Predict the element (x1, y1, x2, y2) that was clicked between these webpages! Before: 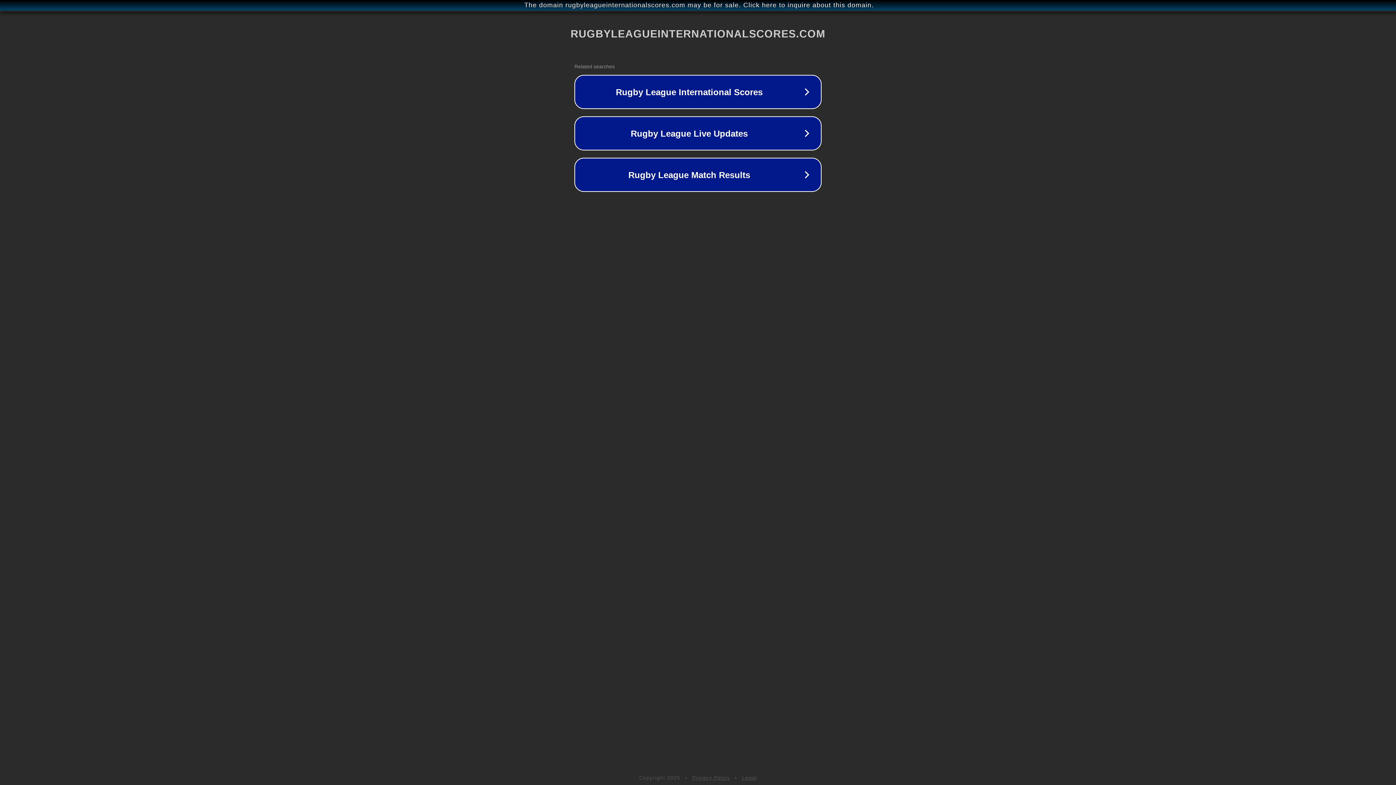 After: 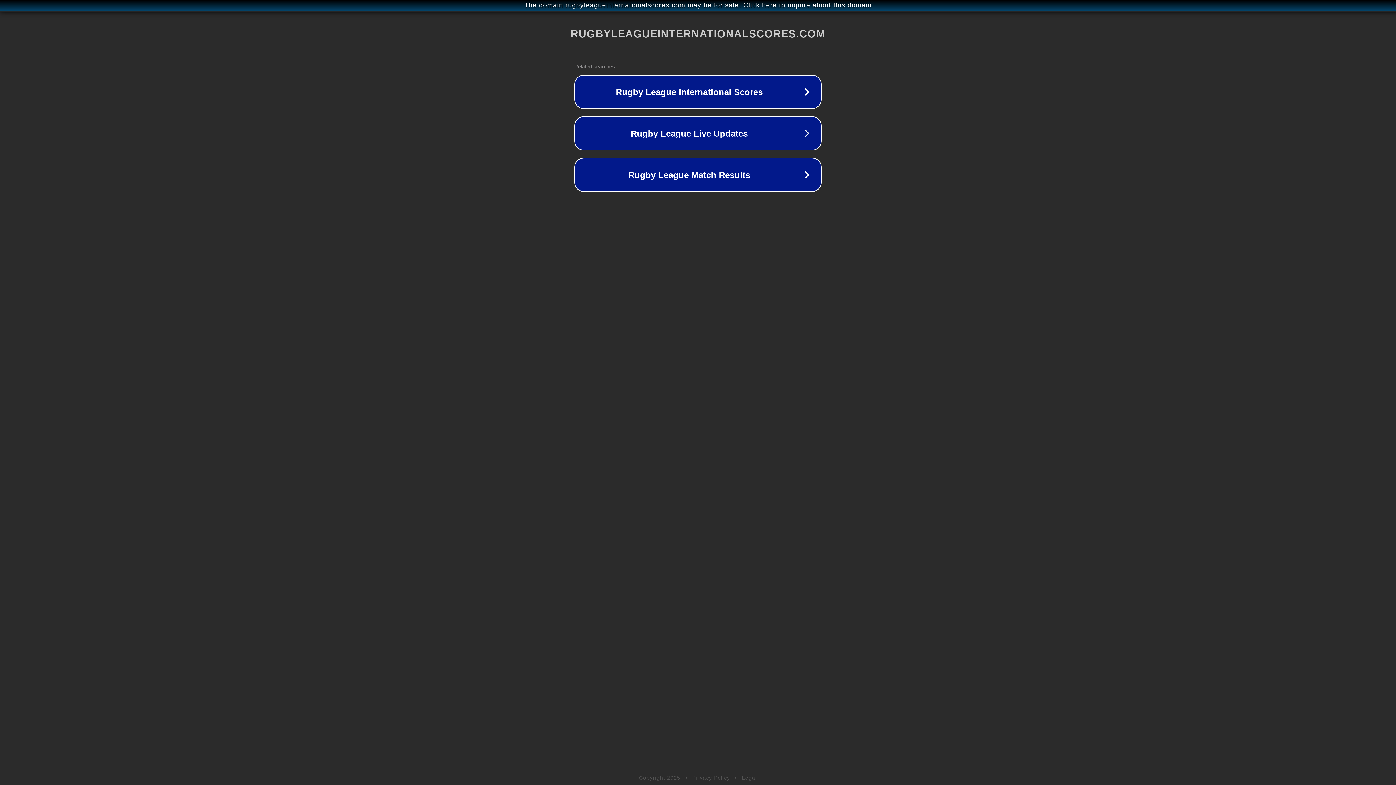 Action: label: Privacy Policy bbox: (692, 775, 730, 781)